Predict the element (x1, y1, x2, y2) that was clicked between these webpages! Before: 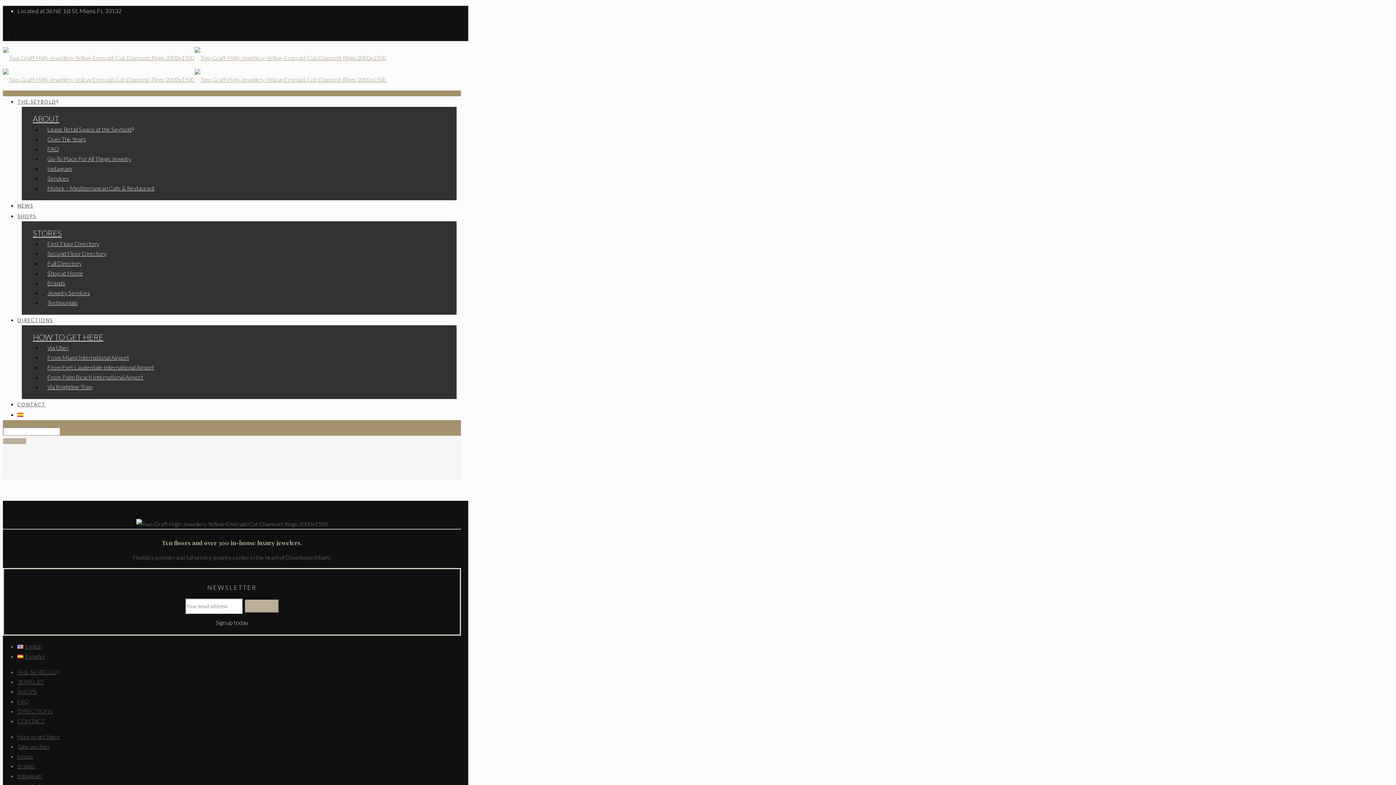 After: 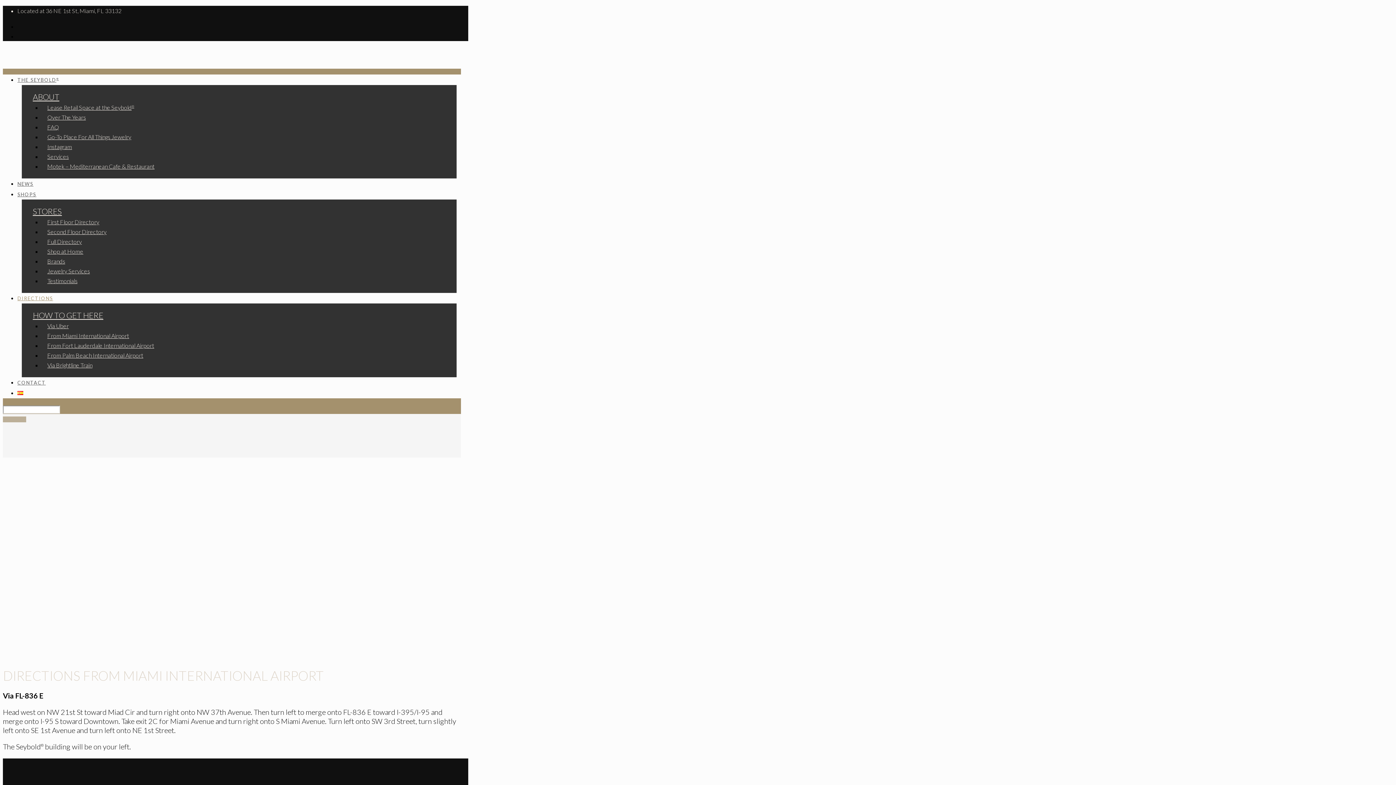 Action: bbox: (41, 350, 134, 364) label: From Miami International Airport